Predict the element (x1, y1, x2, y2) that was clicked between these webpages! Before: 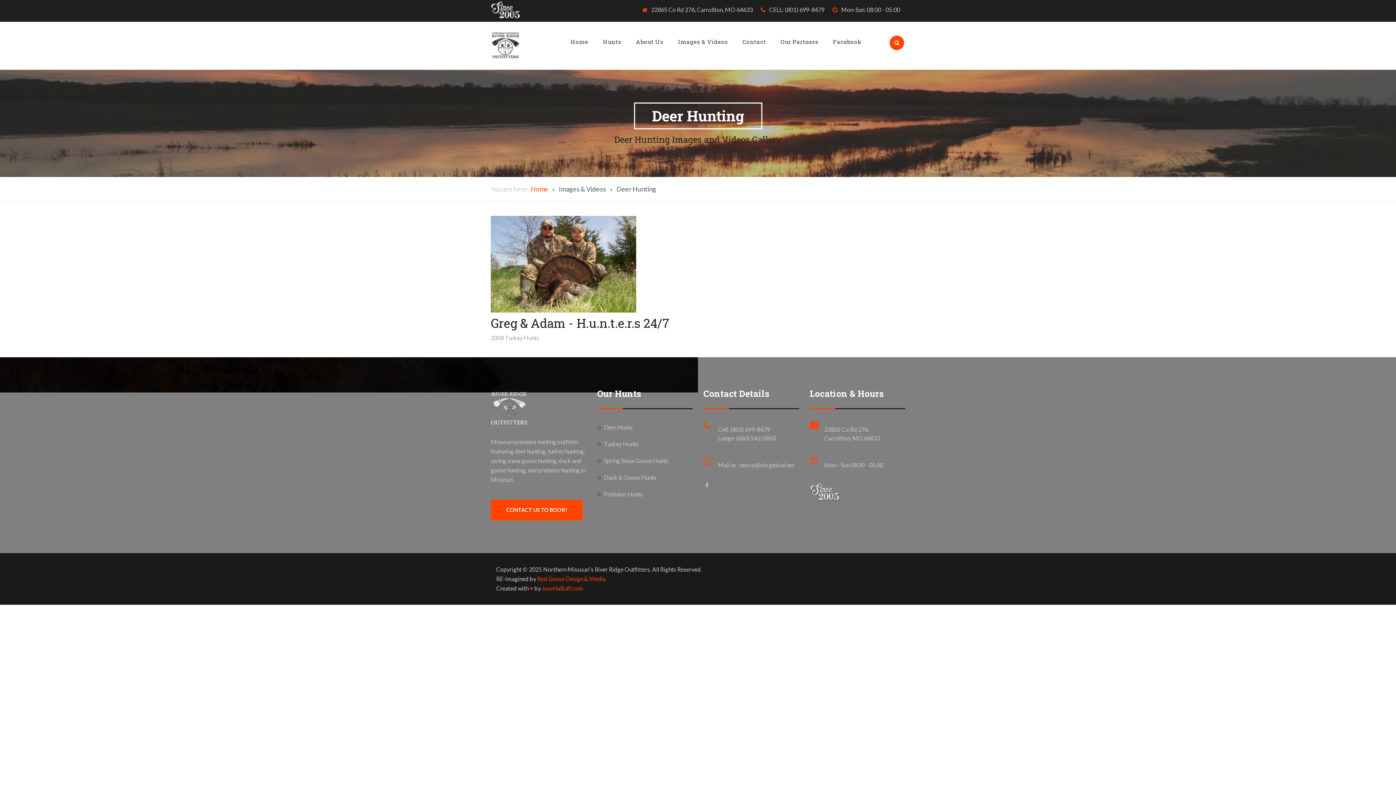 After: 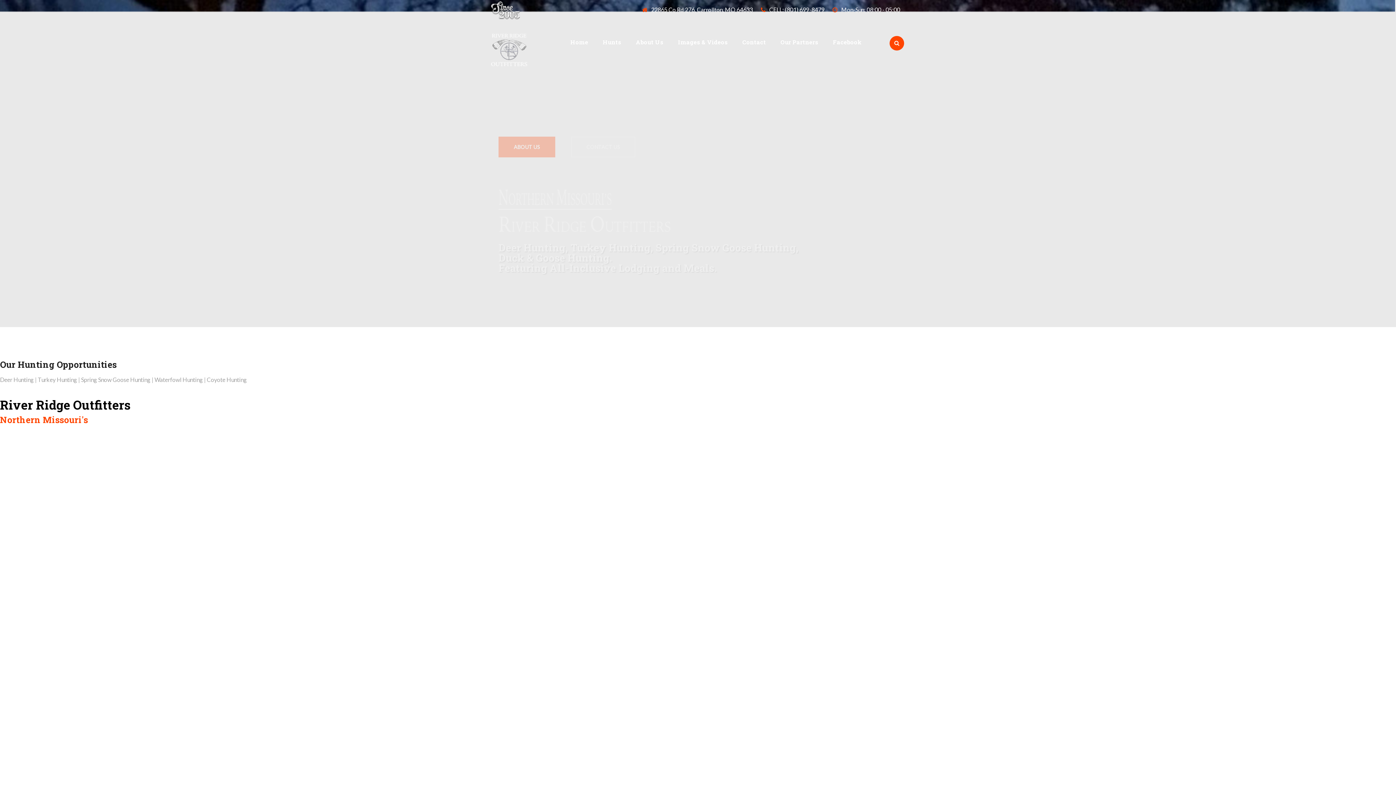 Action: label: Home bbox: (563, 21, 595, 61)